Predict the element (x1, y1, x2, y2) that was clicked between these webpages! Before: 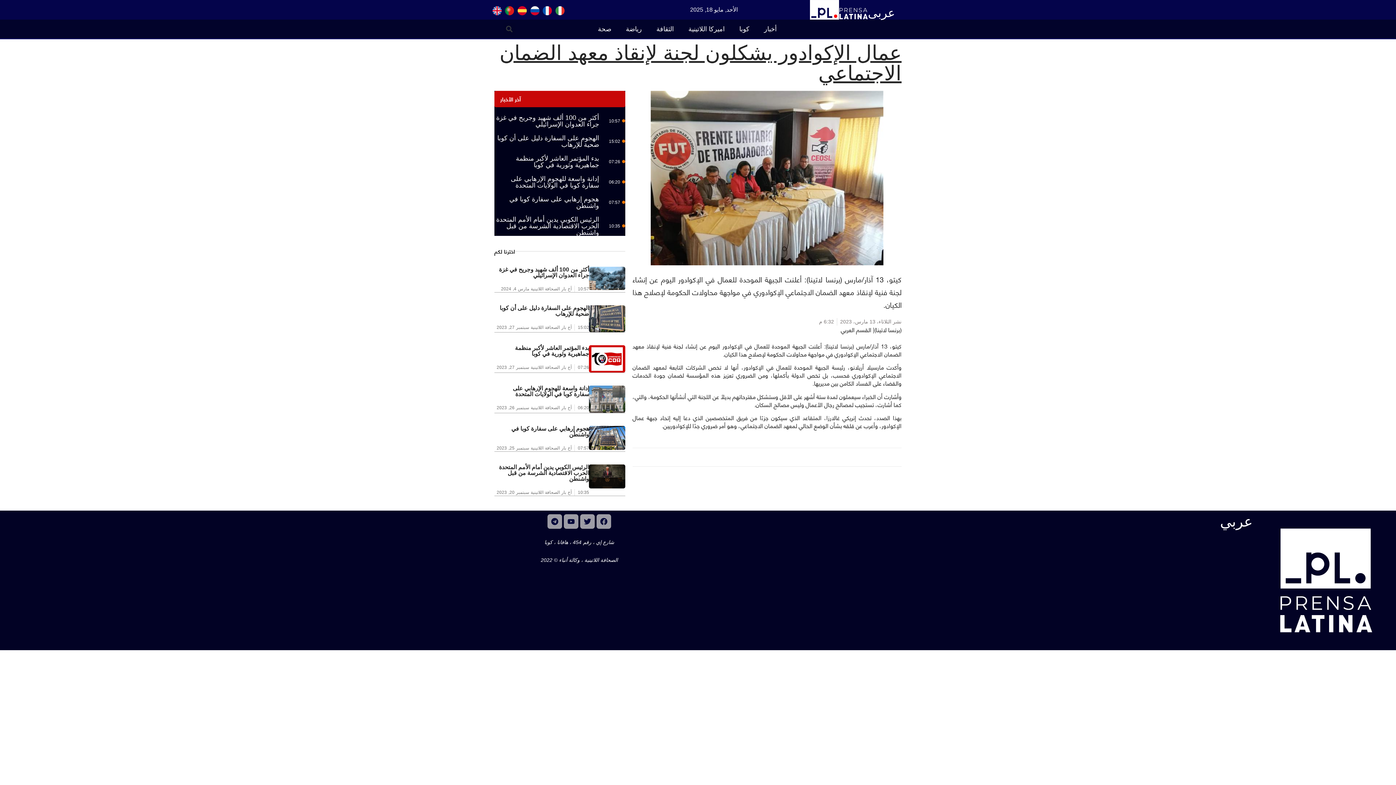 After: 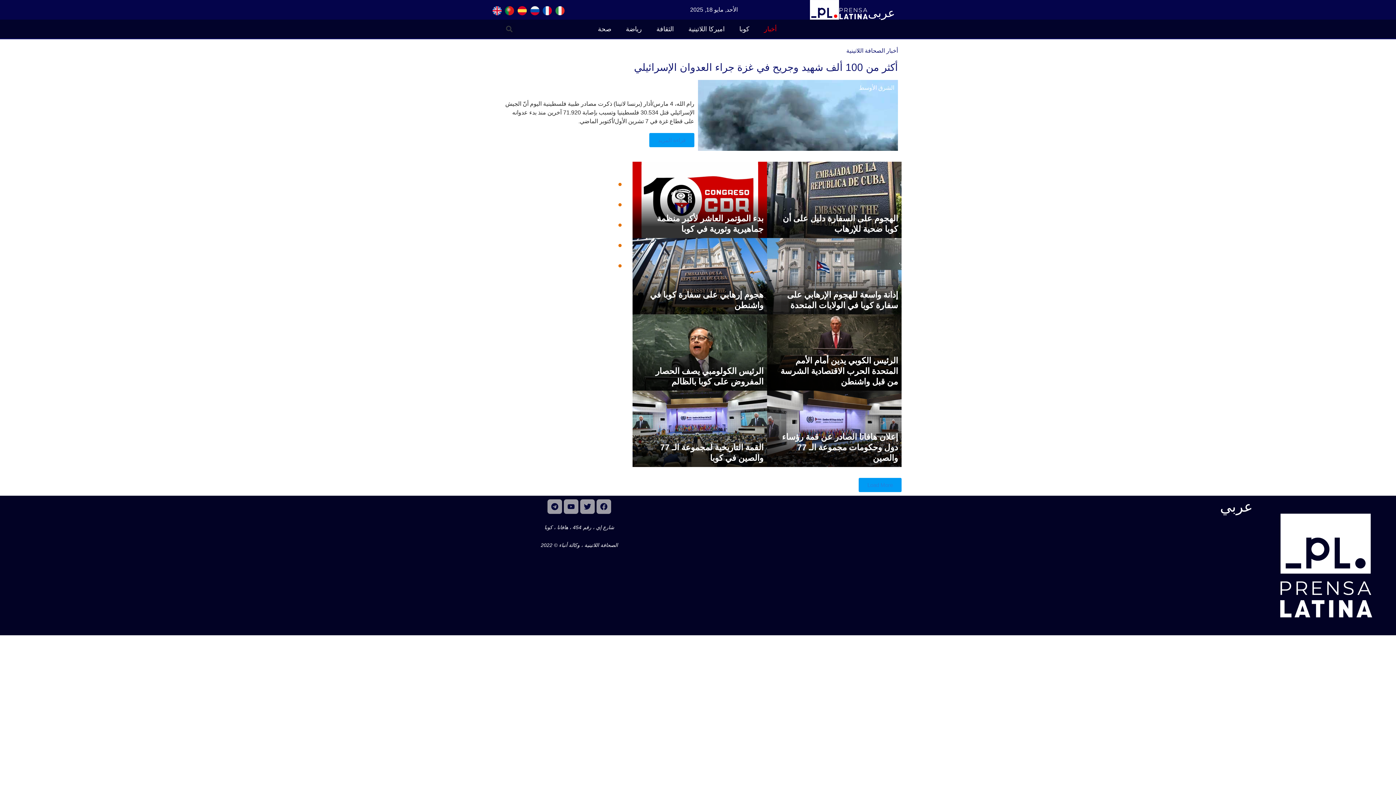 Action: bbox: (756, 20, 784, 37) label: أخبار